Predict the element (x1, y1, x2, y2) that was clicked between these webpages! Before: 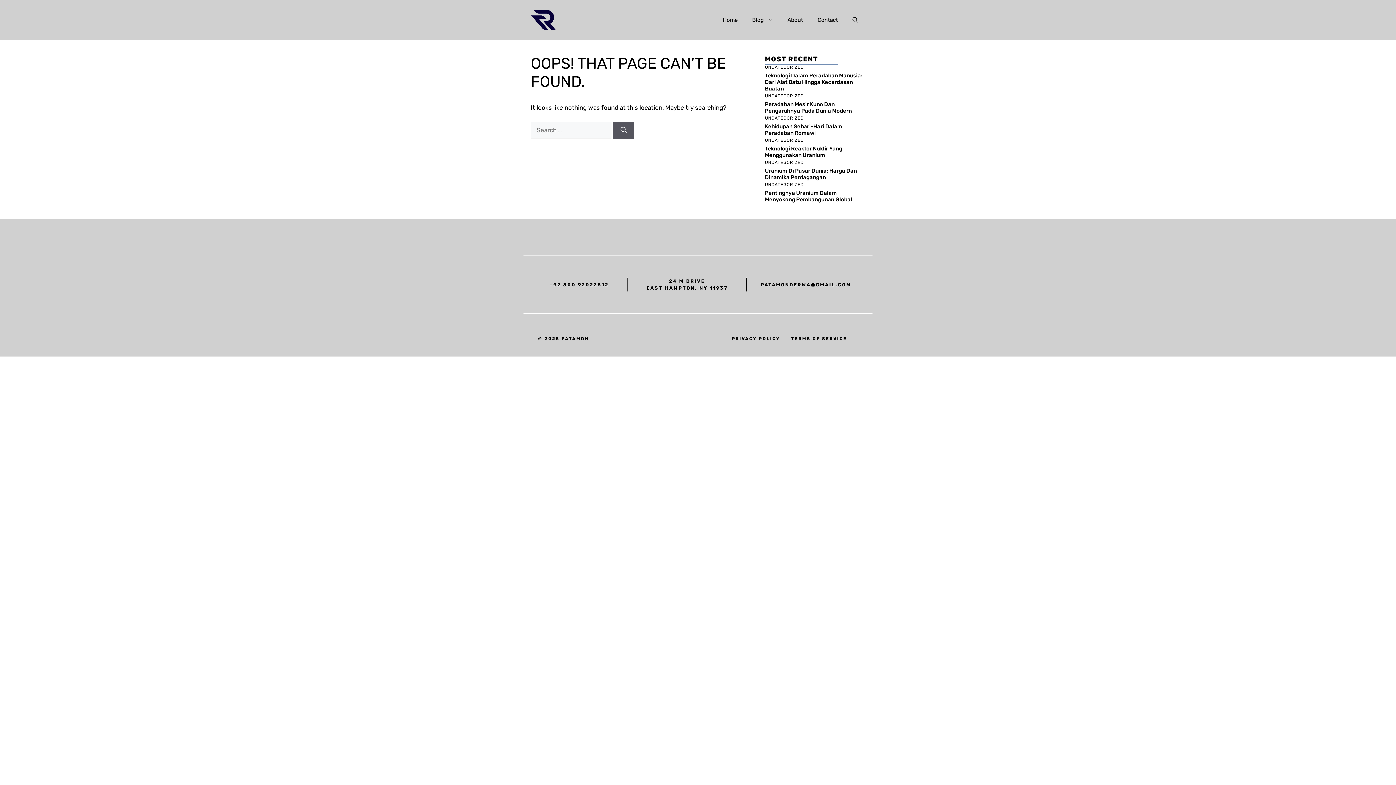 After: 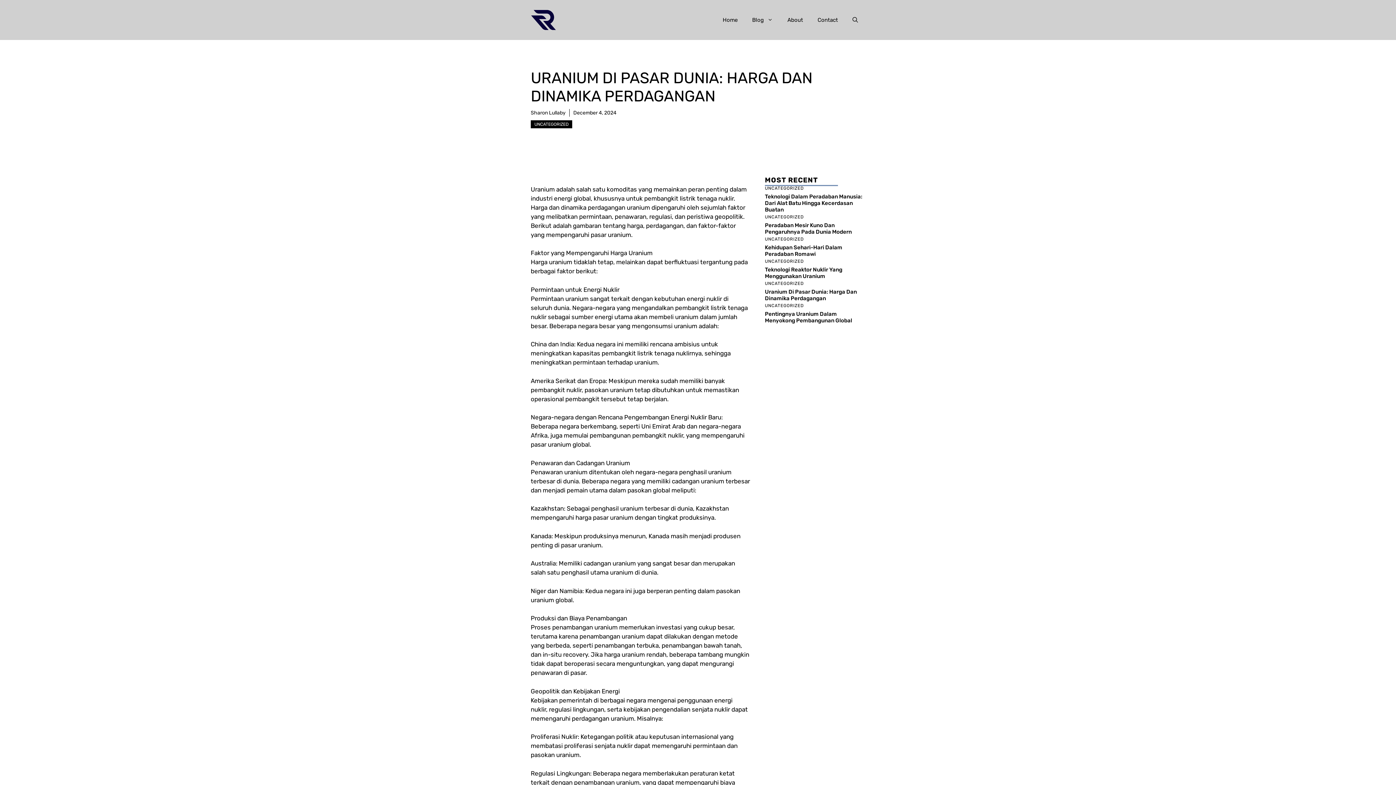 Action: bbox: (765, 167, 857, 180) label: Uranium Di Pasar Dunia: Harga Dan Dinamika Perdagangan